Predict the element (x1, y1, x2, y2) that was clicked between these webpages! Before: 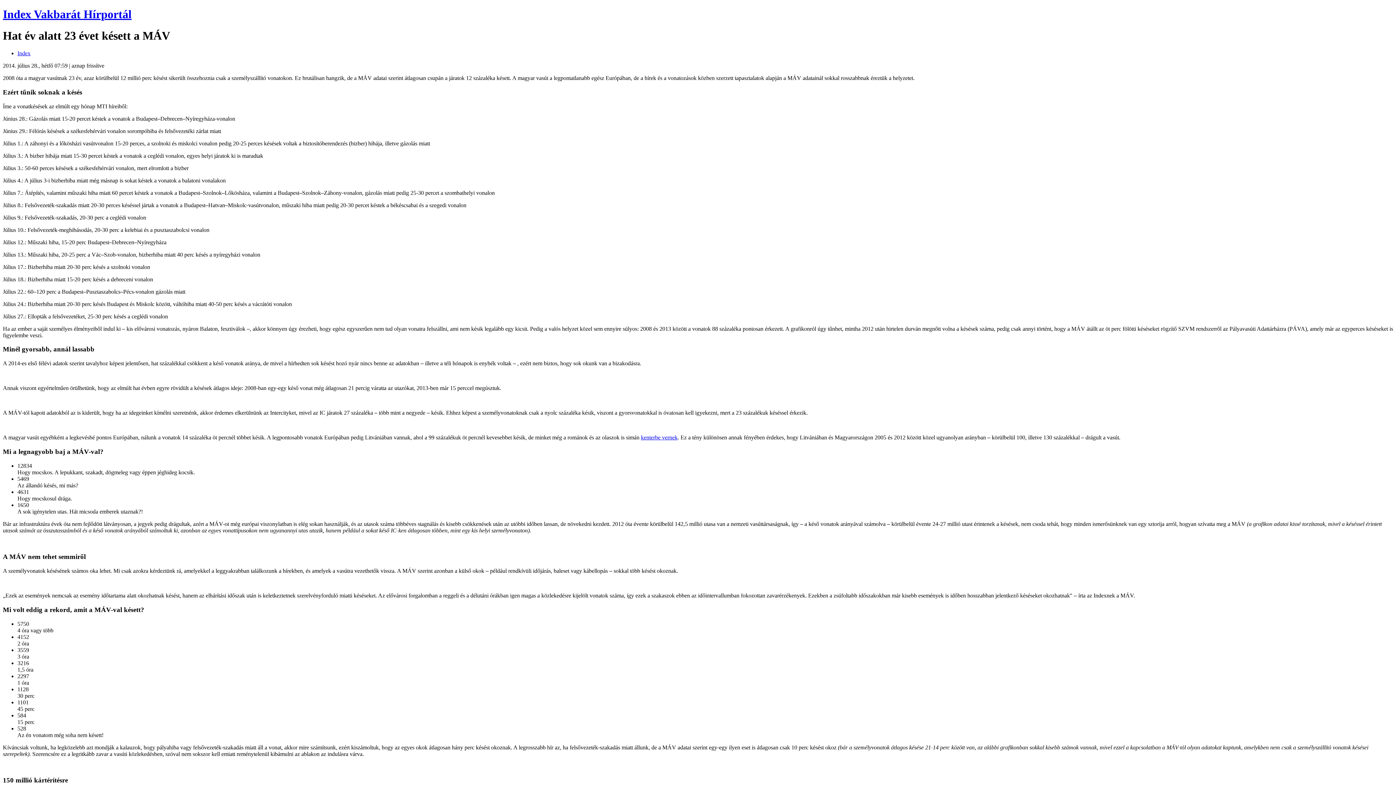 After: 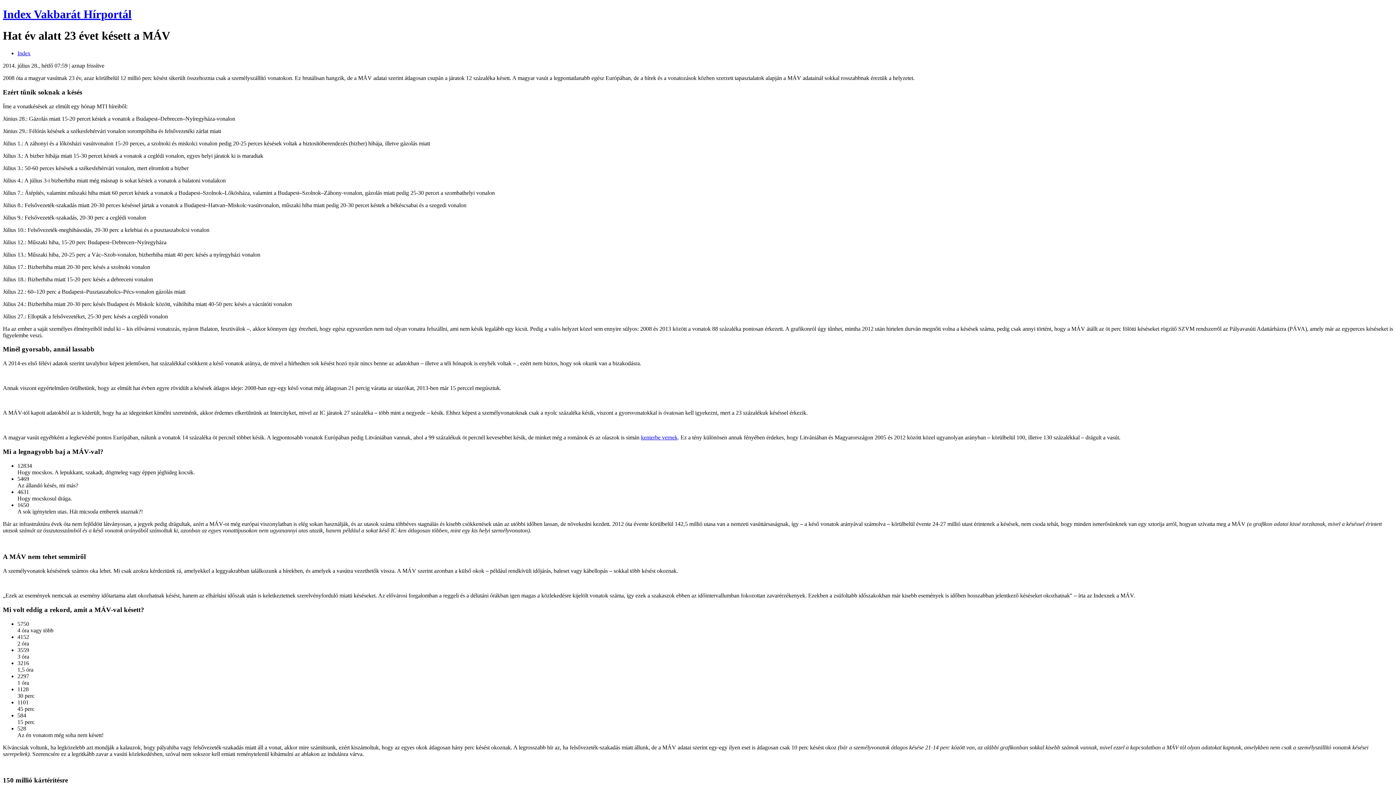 Action: bbox: (17, 50, 30, 56) label: Index